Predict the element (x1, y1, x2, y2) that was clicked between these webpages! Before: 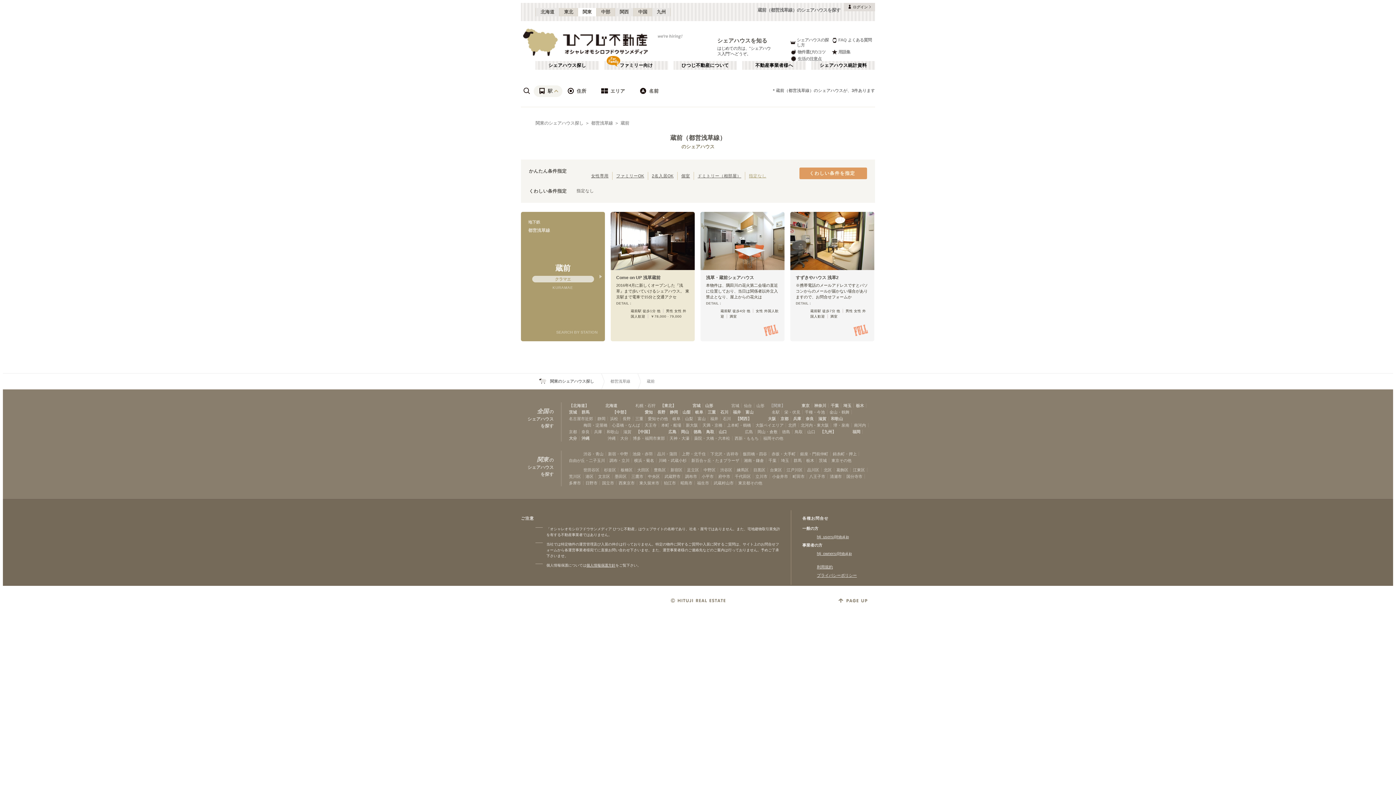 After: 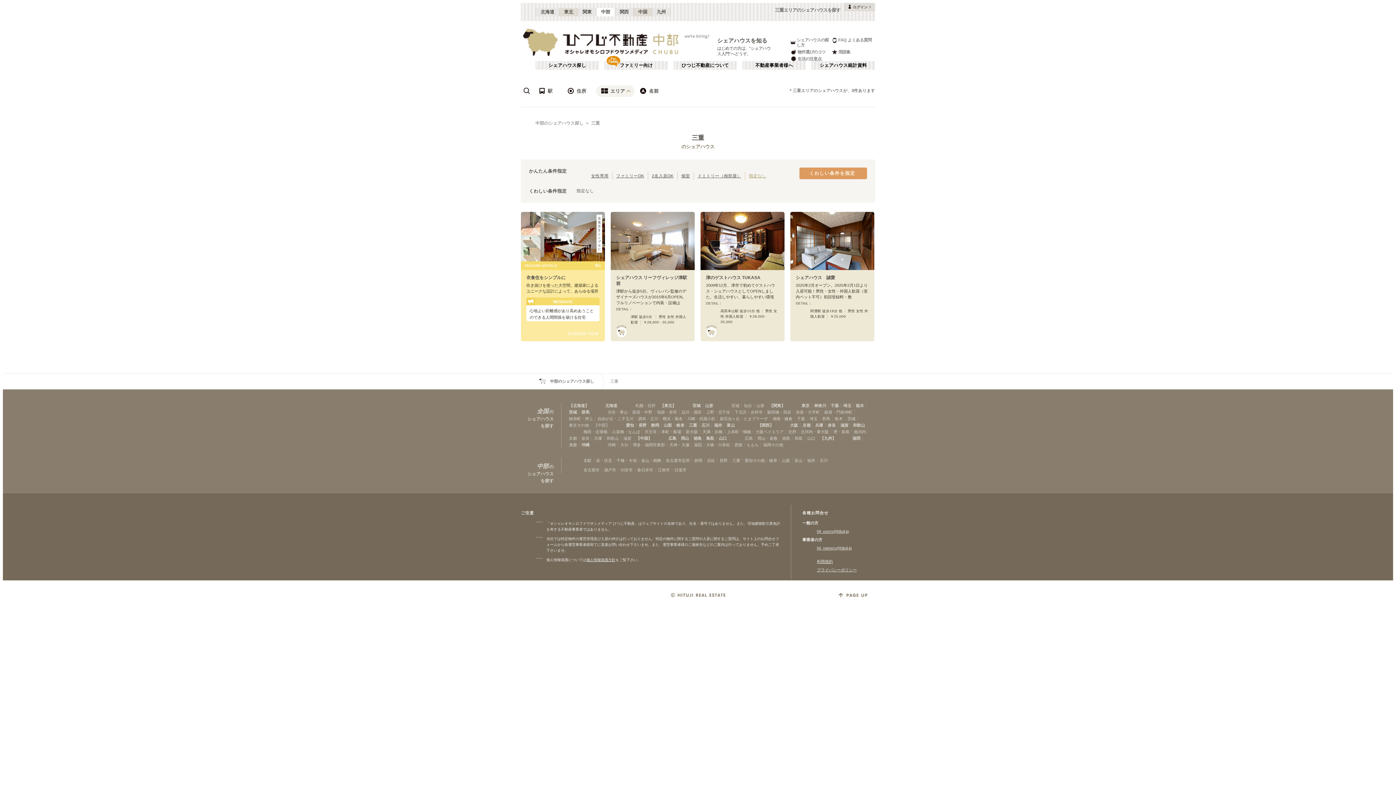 Action: bbox: (635, 415, 643, 422) label: 三重